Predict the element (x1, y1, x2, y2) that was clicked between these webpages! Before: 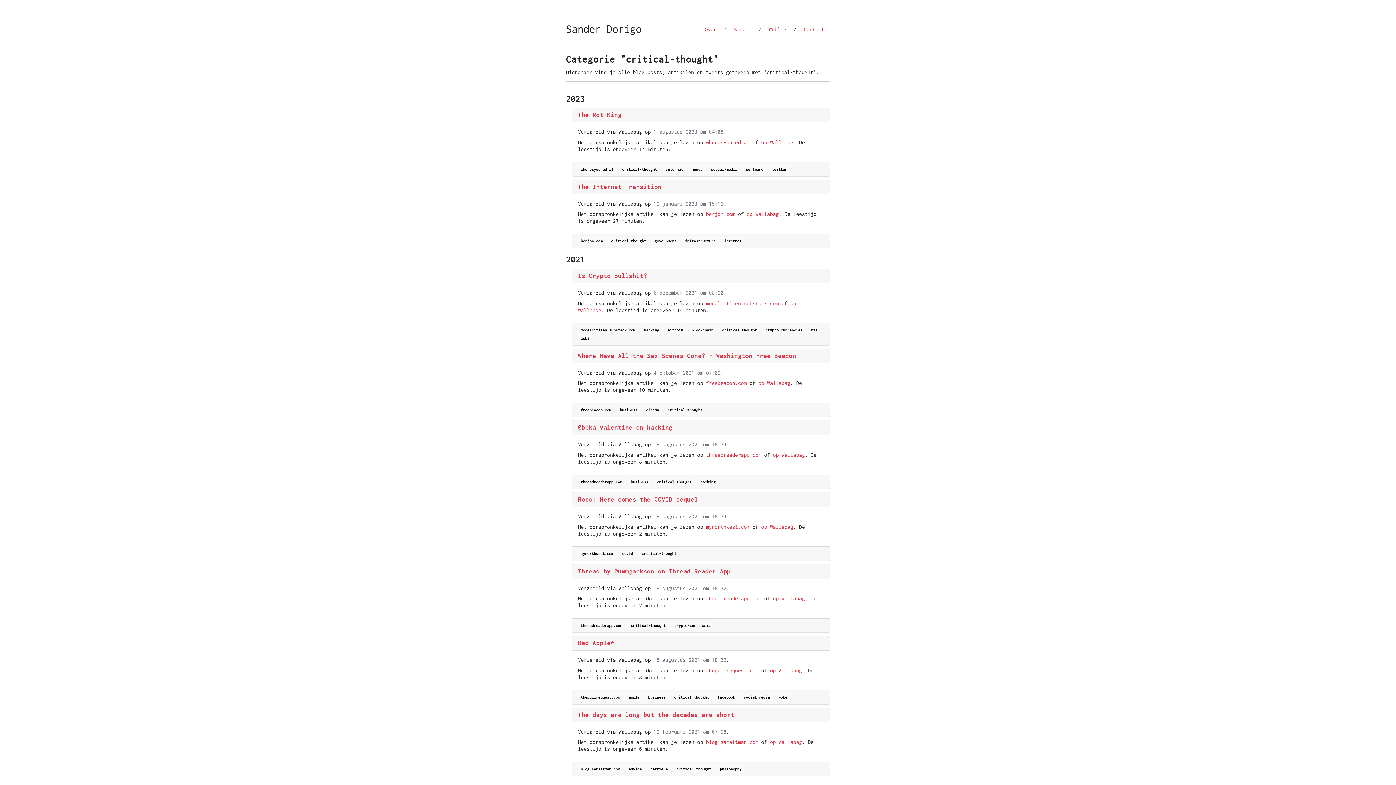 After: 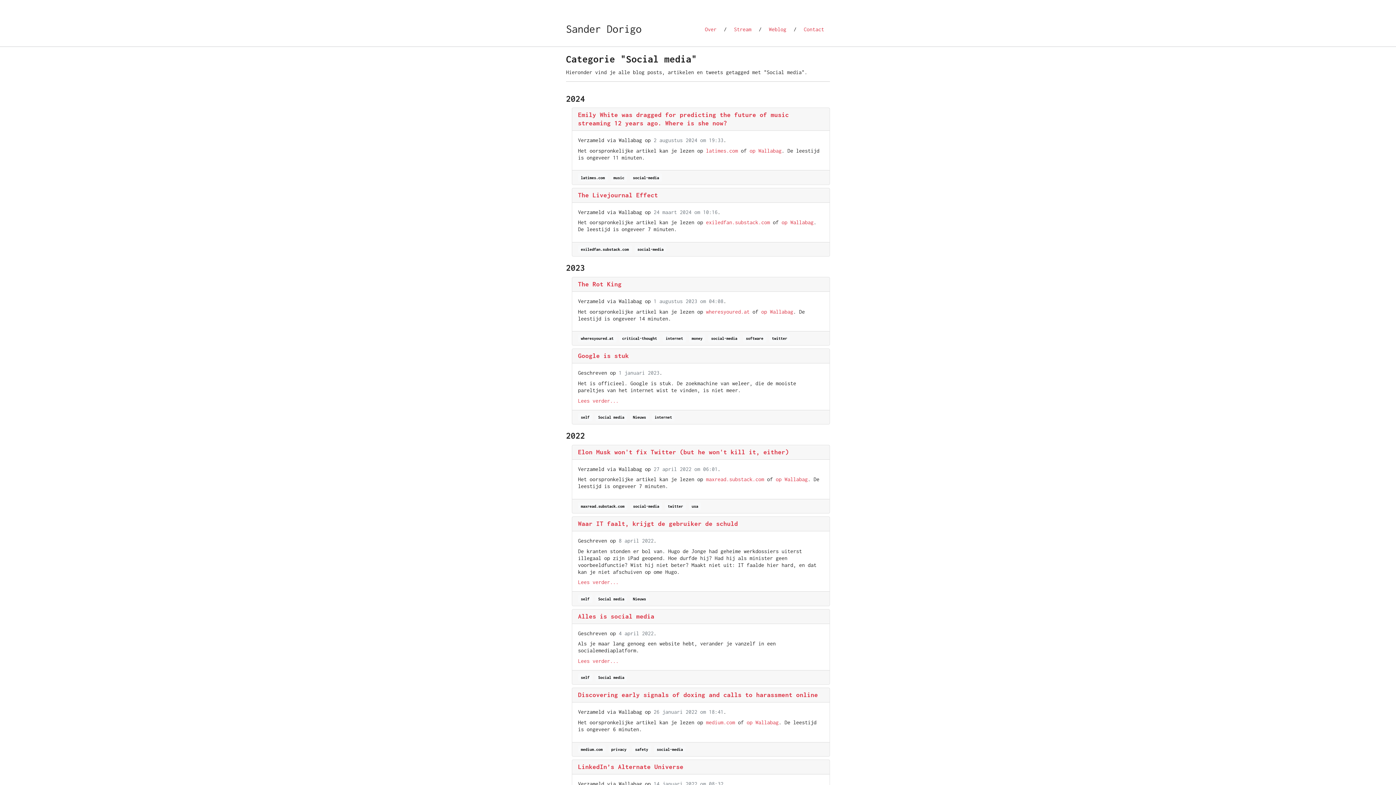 Action: bbox: (711, 167, 737, 171) label: social-media